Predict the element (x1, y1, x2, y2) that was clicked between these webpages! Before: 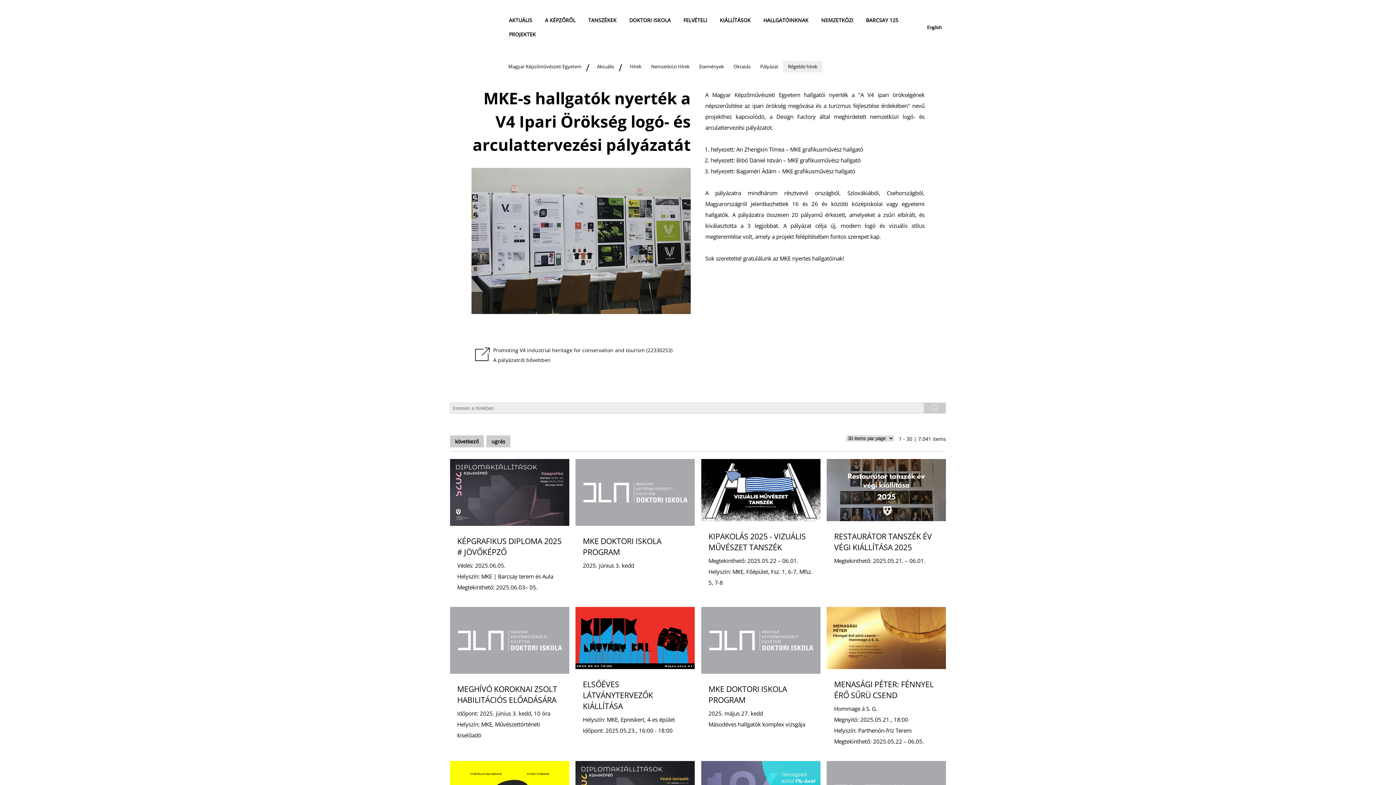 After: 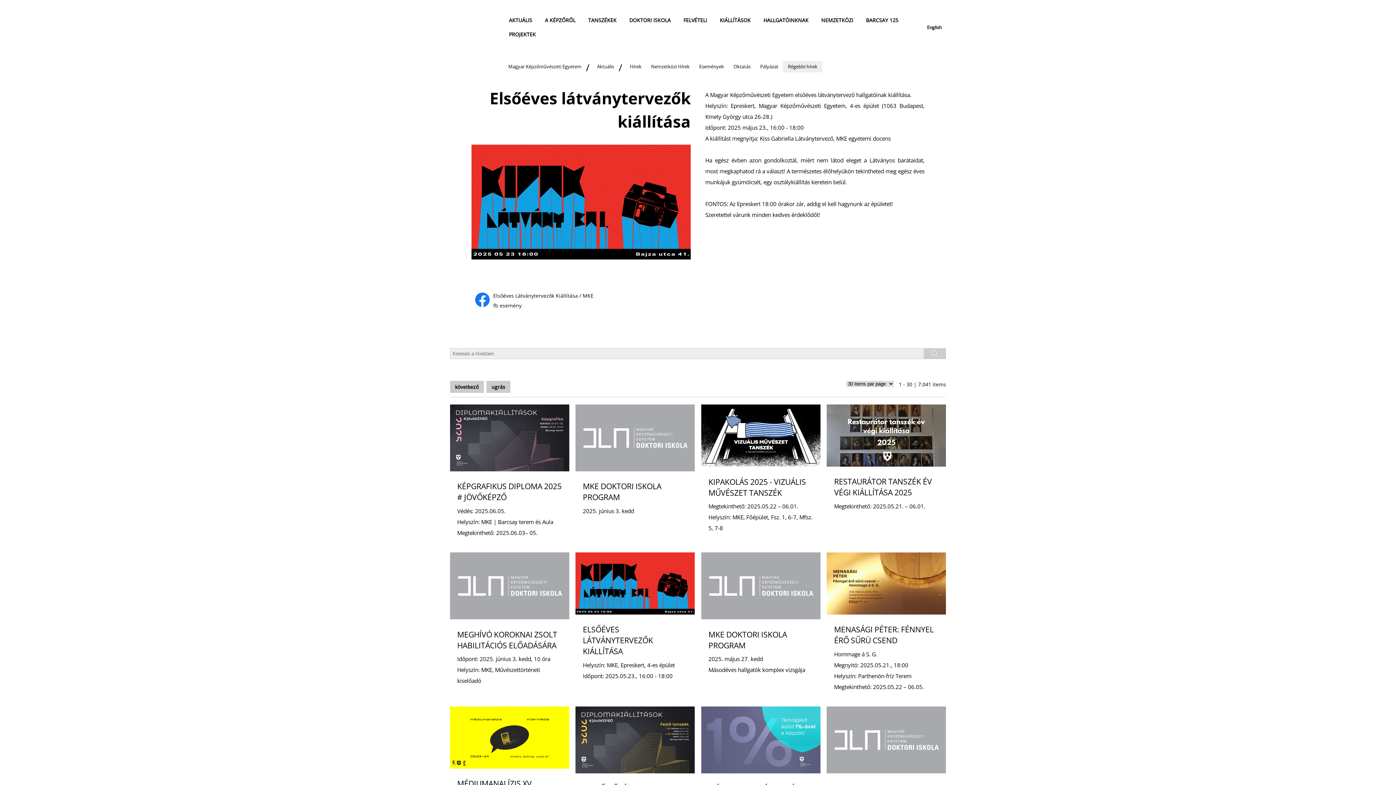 Action: bbox: (575, 607, 694, 754)